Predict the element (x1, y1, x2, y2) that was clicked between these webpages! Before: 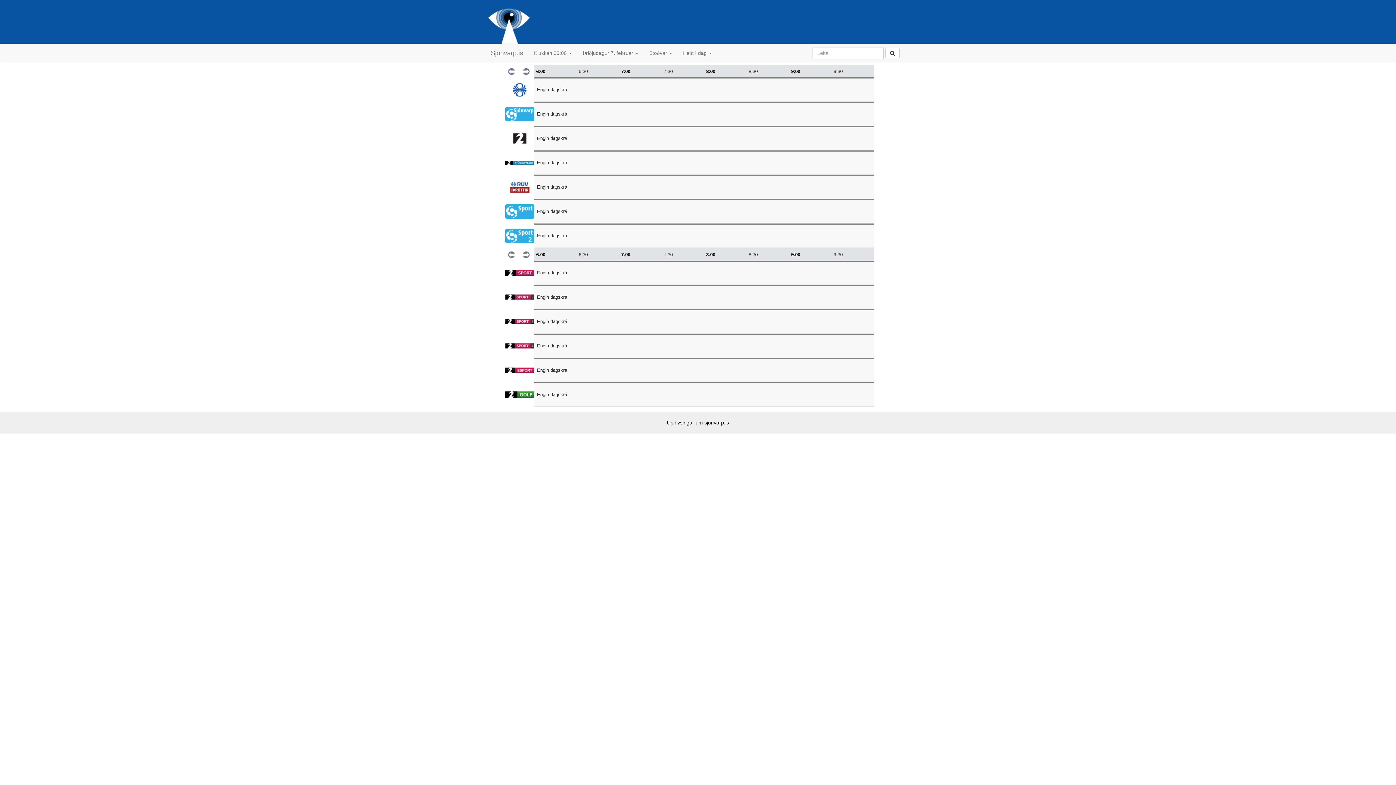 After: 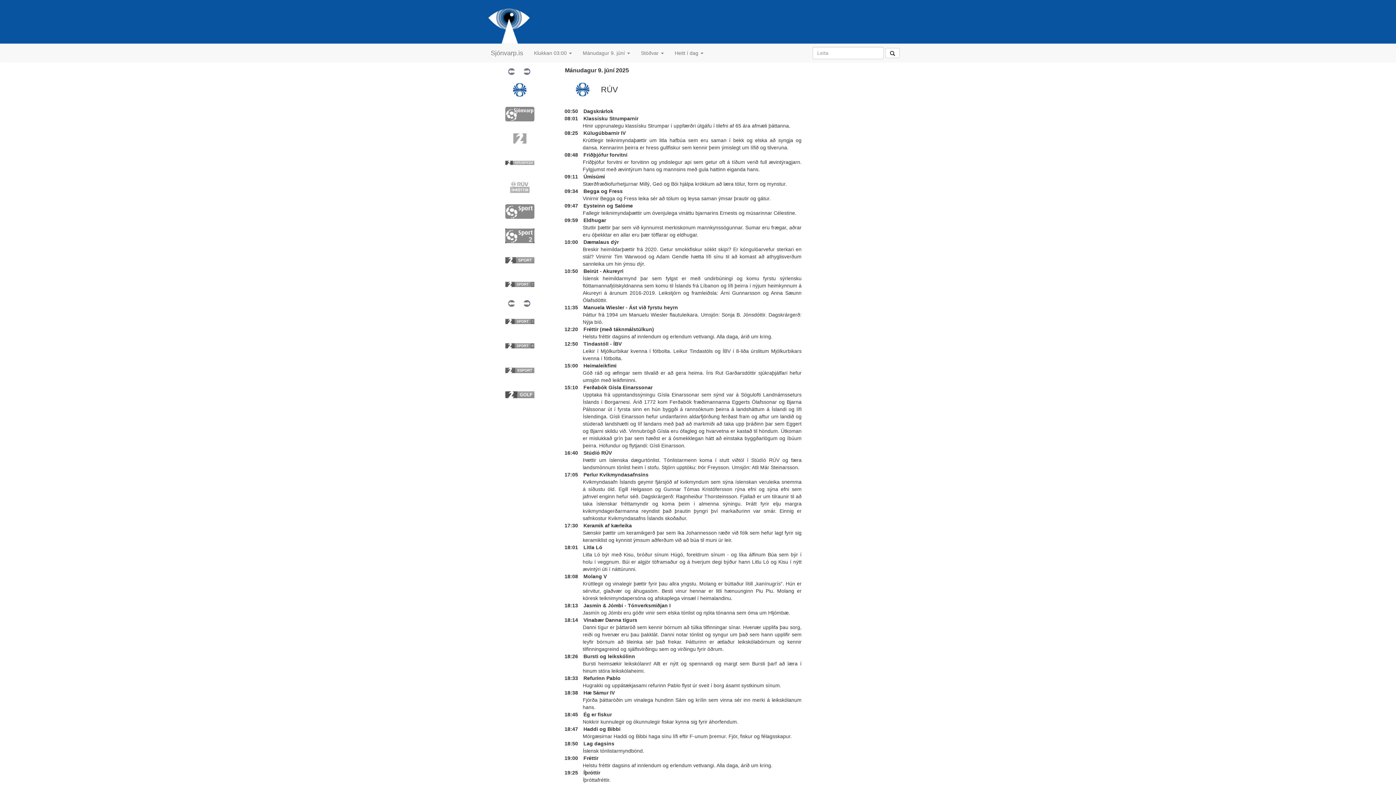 Action: bbox: (505, 86, 534, 92)